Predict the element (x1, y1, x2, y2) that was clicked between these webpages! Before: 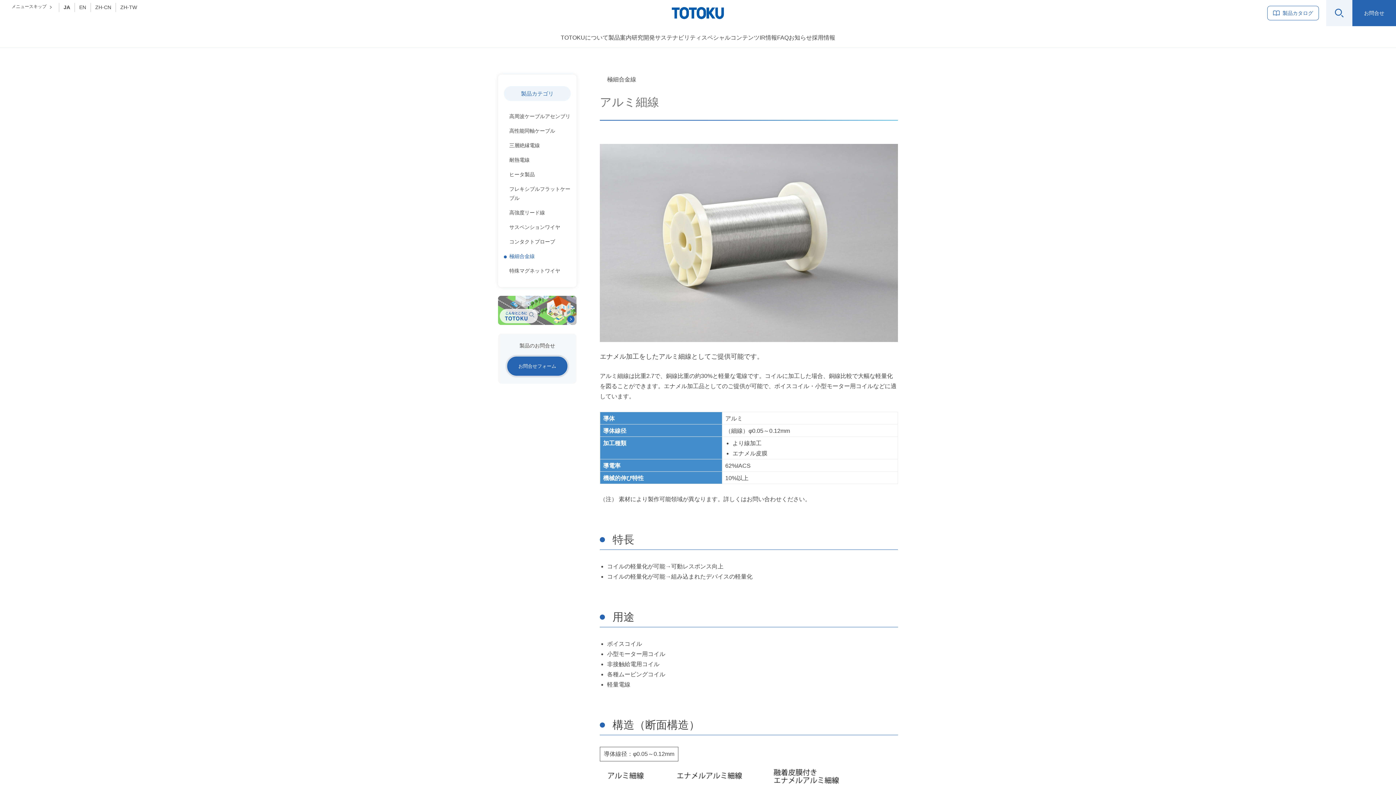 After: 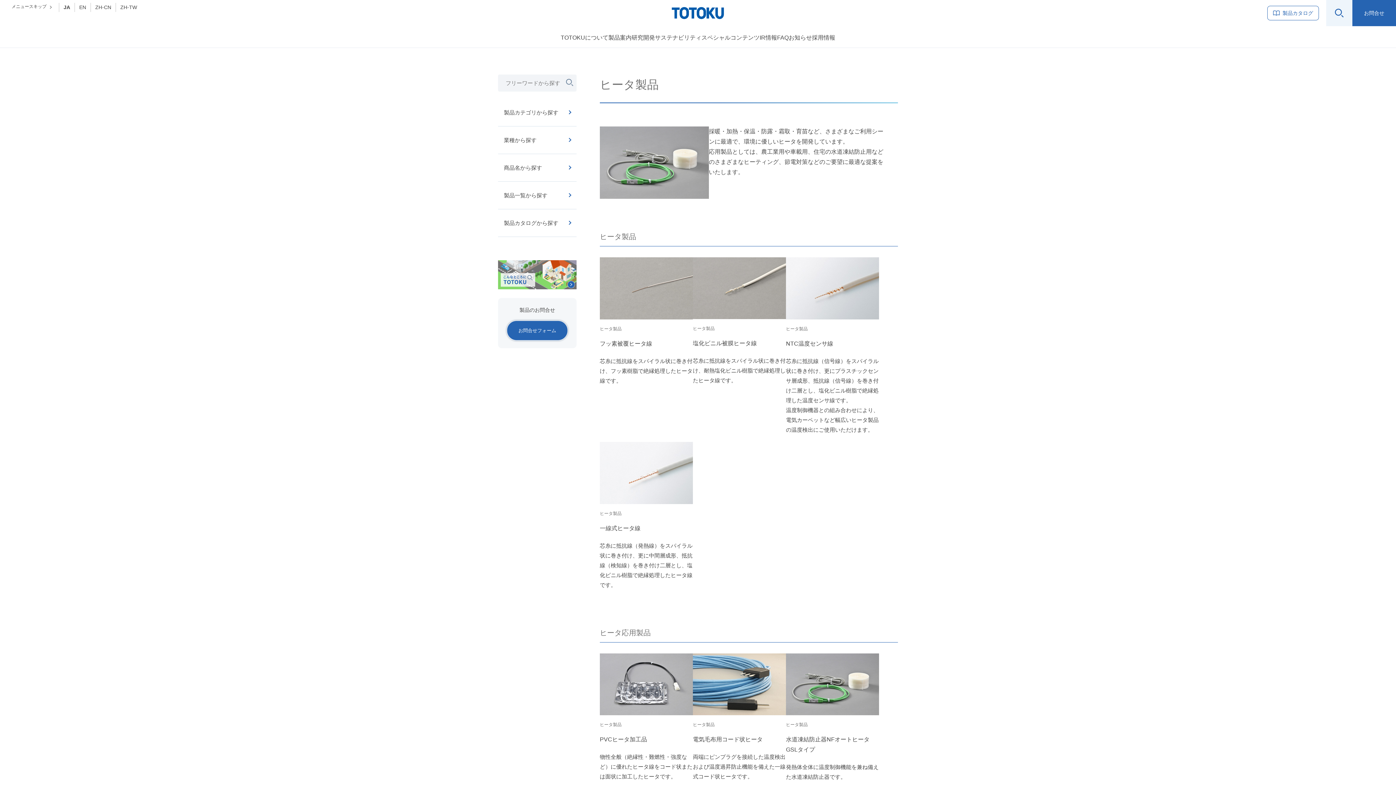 Action: bbox: (504, 170, 570, 179) label: ヒータ製品